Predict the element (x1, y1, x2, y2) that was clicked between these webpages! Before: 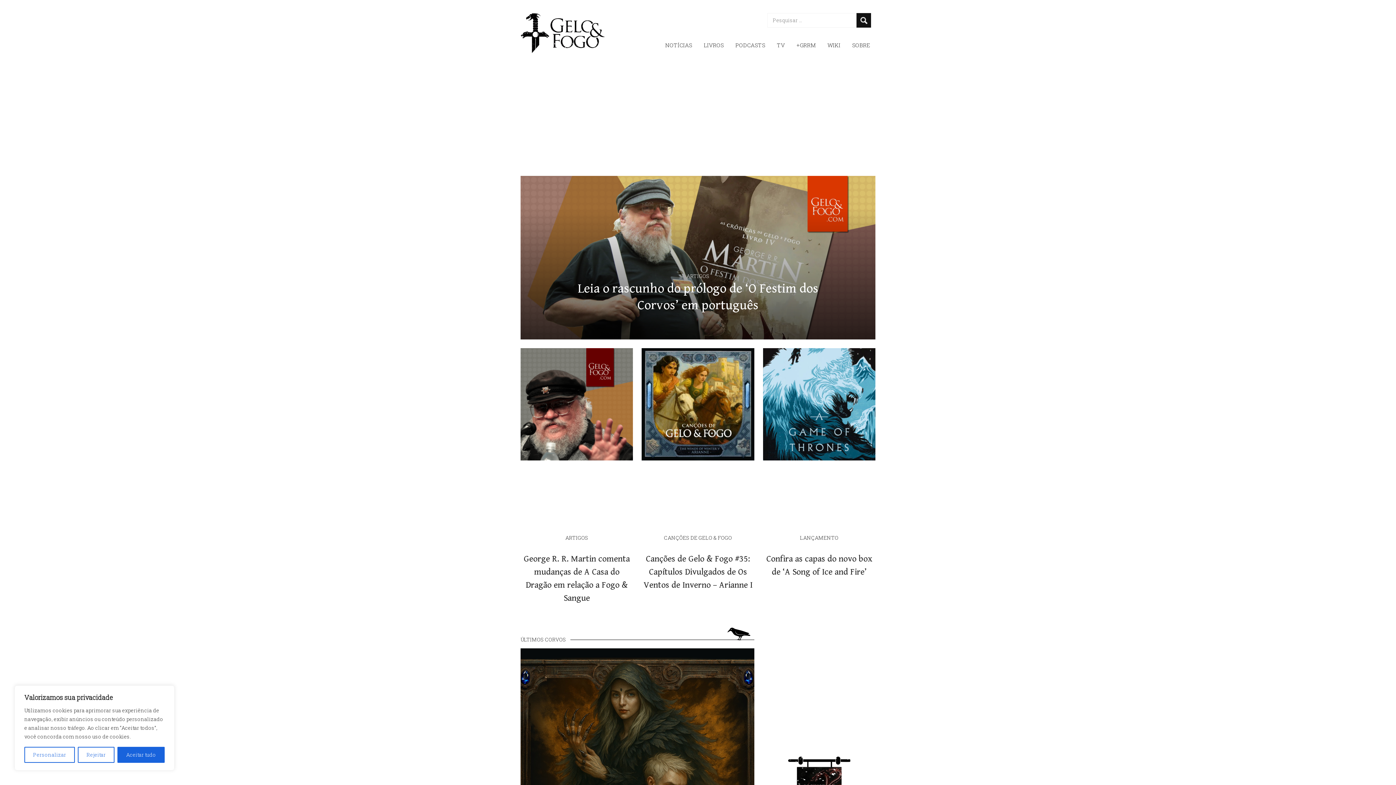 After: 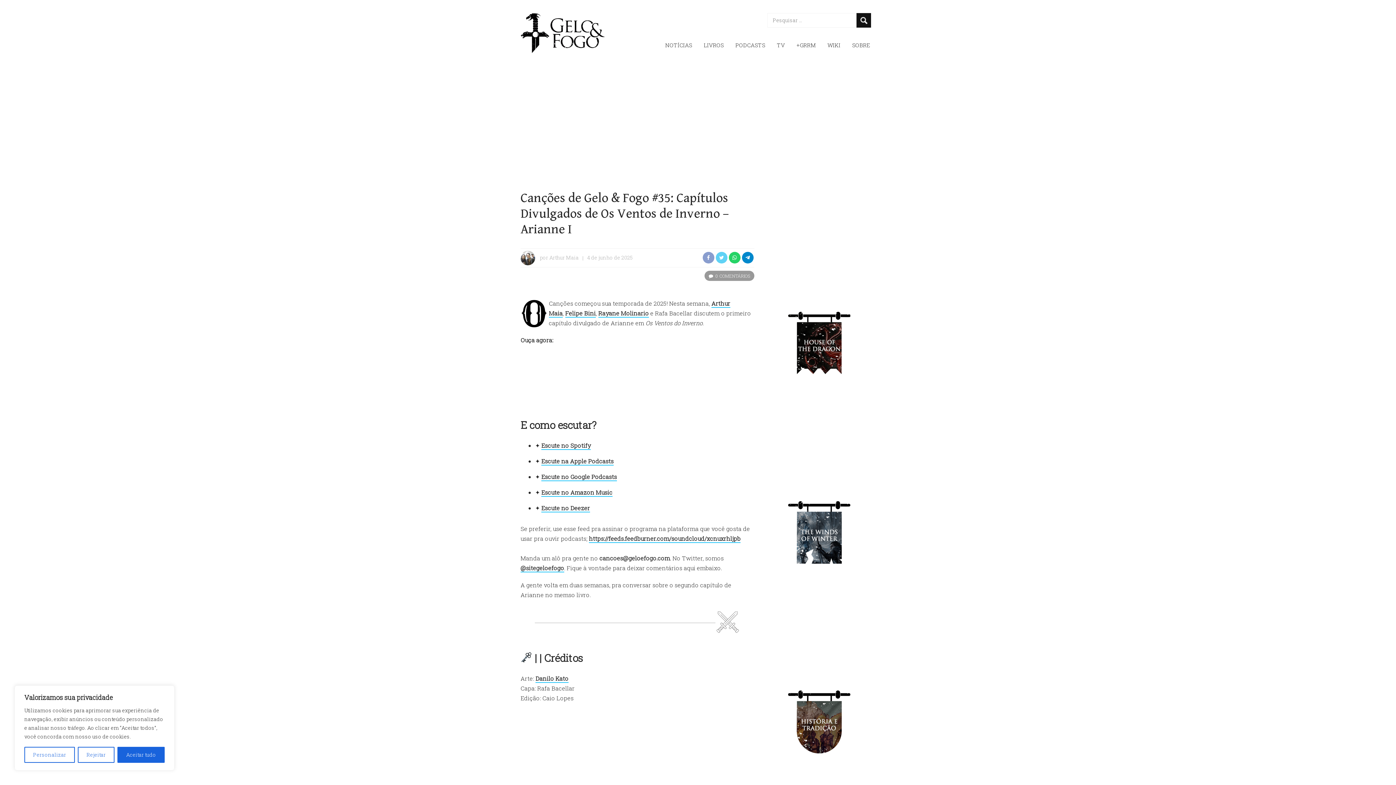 Action: label: CANÇÕES DE GELO & FOGO

Canções de Gelo & Fogo #35: Capítulos Divulgados de Os Ventos de Inverno – Arianne I bbox: (641, 348, 754, 591)